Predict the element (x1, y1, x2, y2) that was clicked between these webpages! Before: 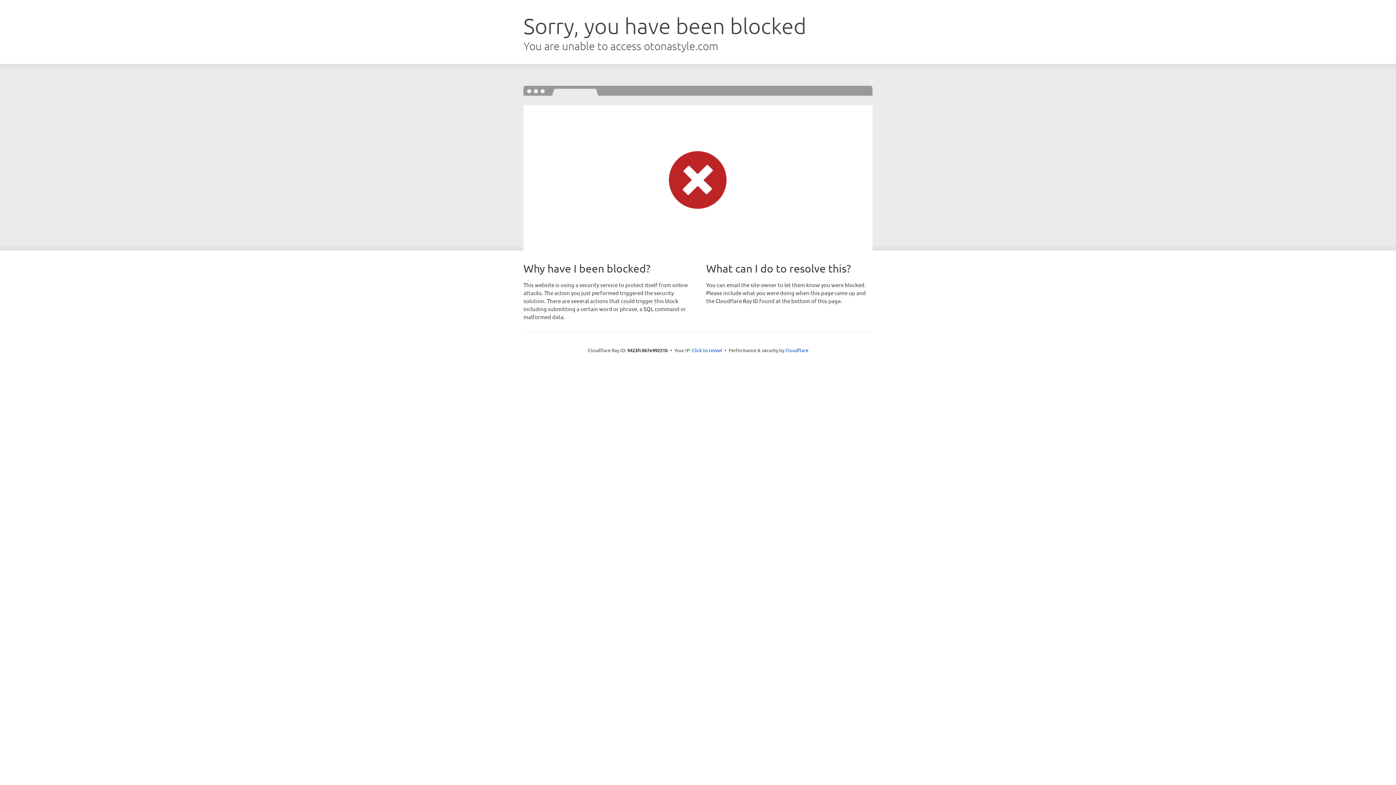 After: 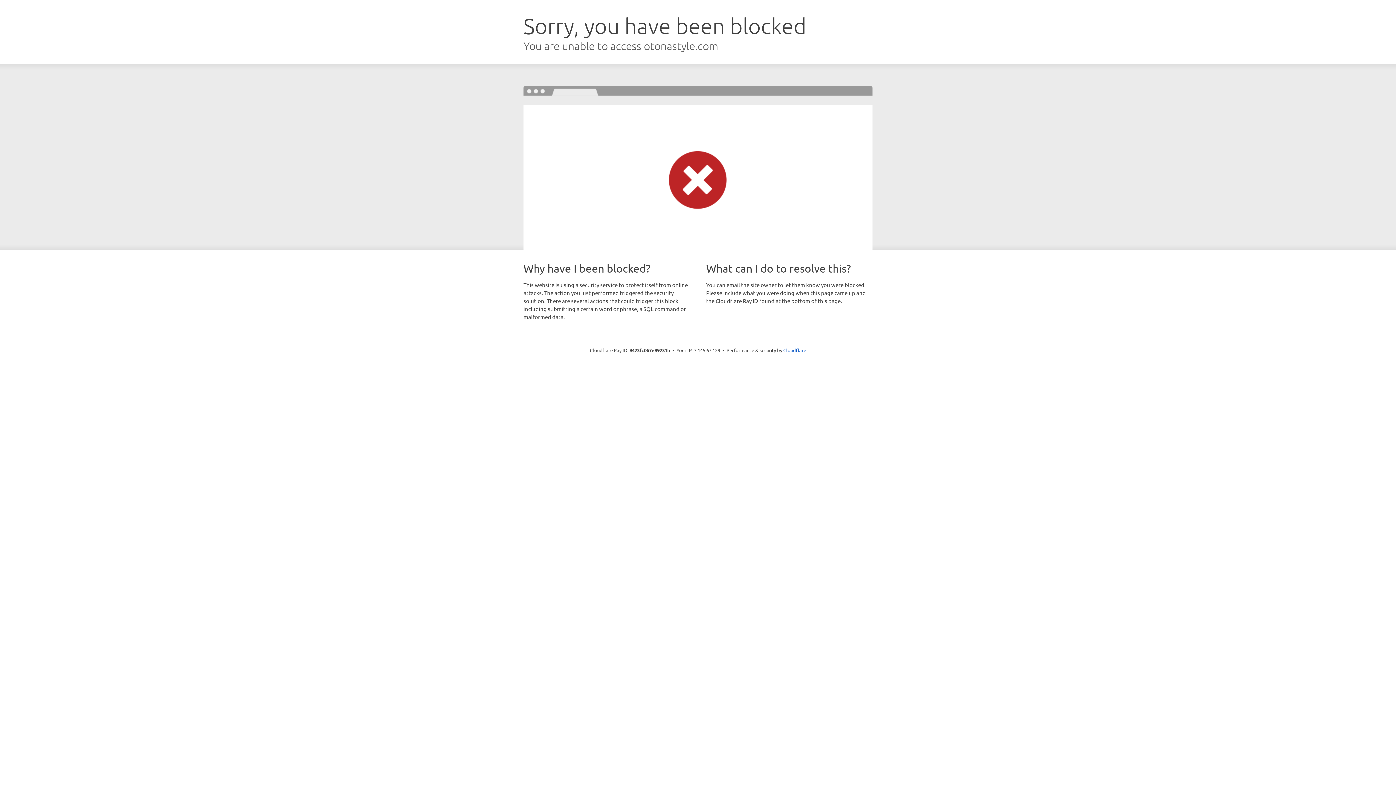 Action: bbox: (692, 346, 722, 353) label: Click to reveal